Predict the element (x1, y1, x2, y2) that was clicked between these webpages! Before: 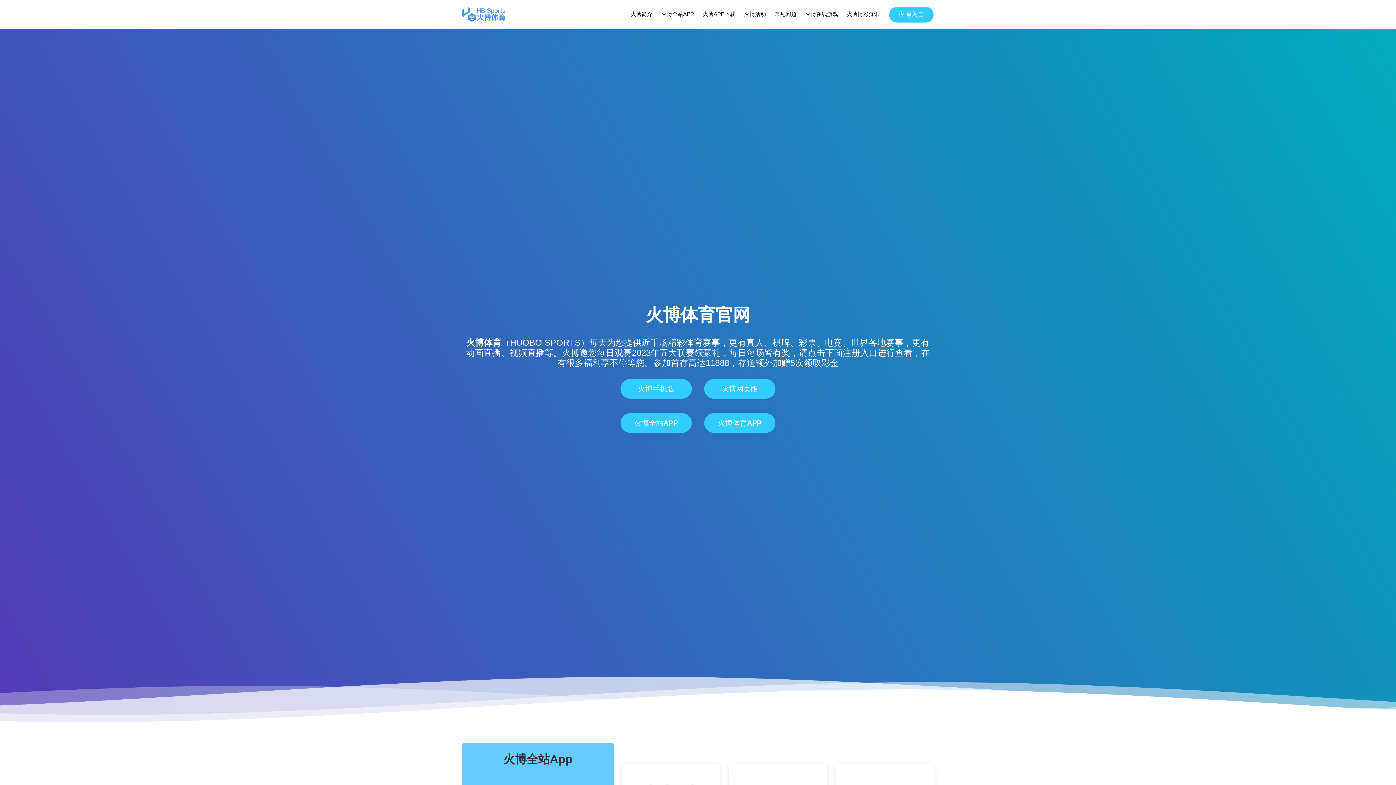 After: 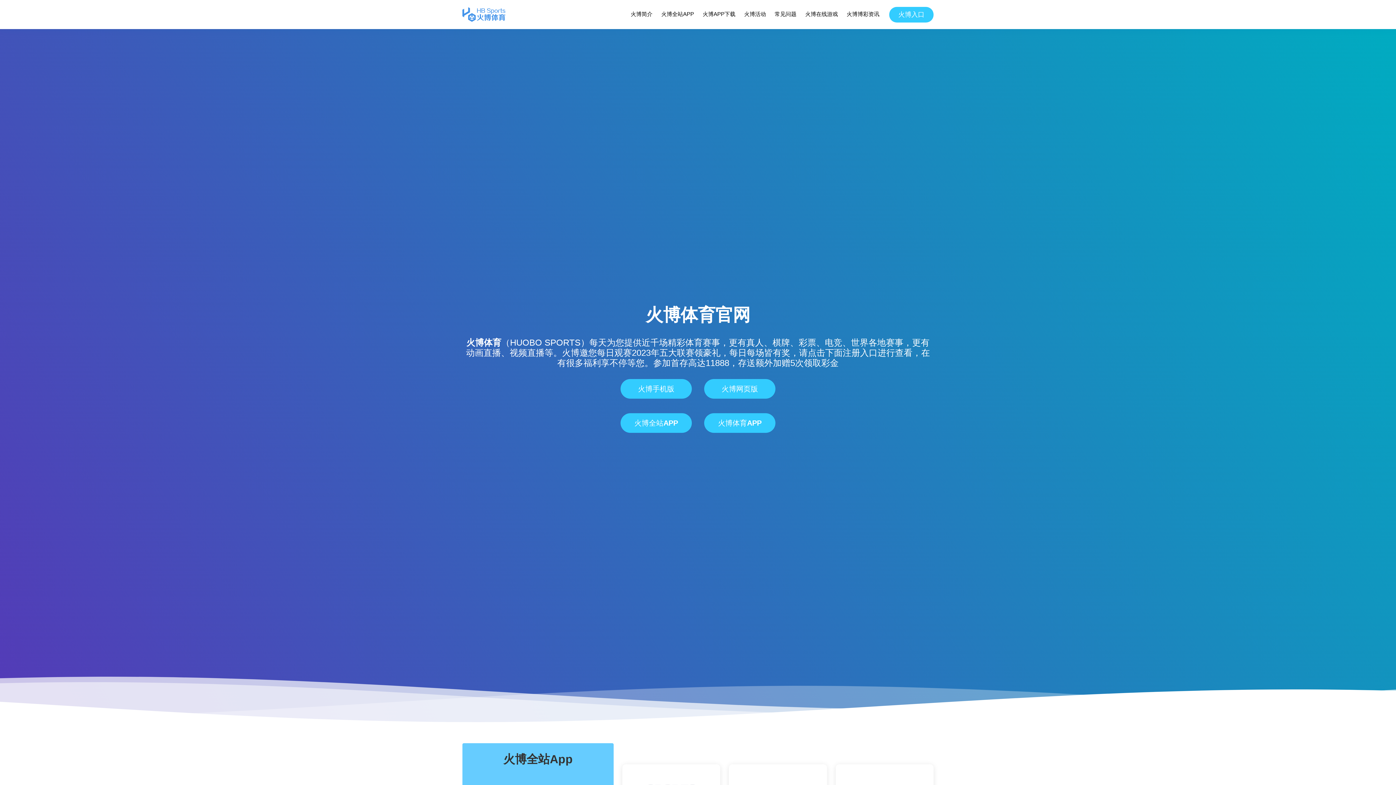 Action: bbox: (462, 7, 505, 21)